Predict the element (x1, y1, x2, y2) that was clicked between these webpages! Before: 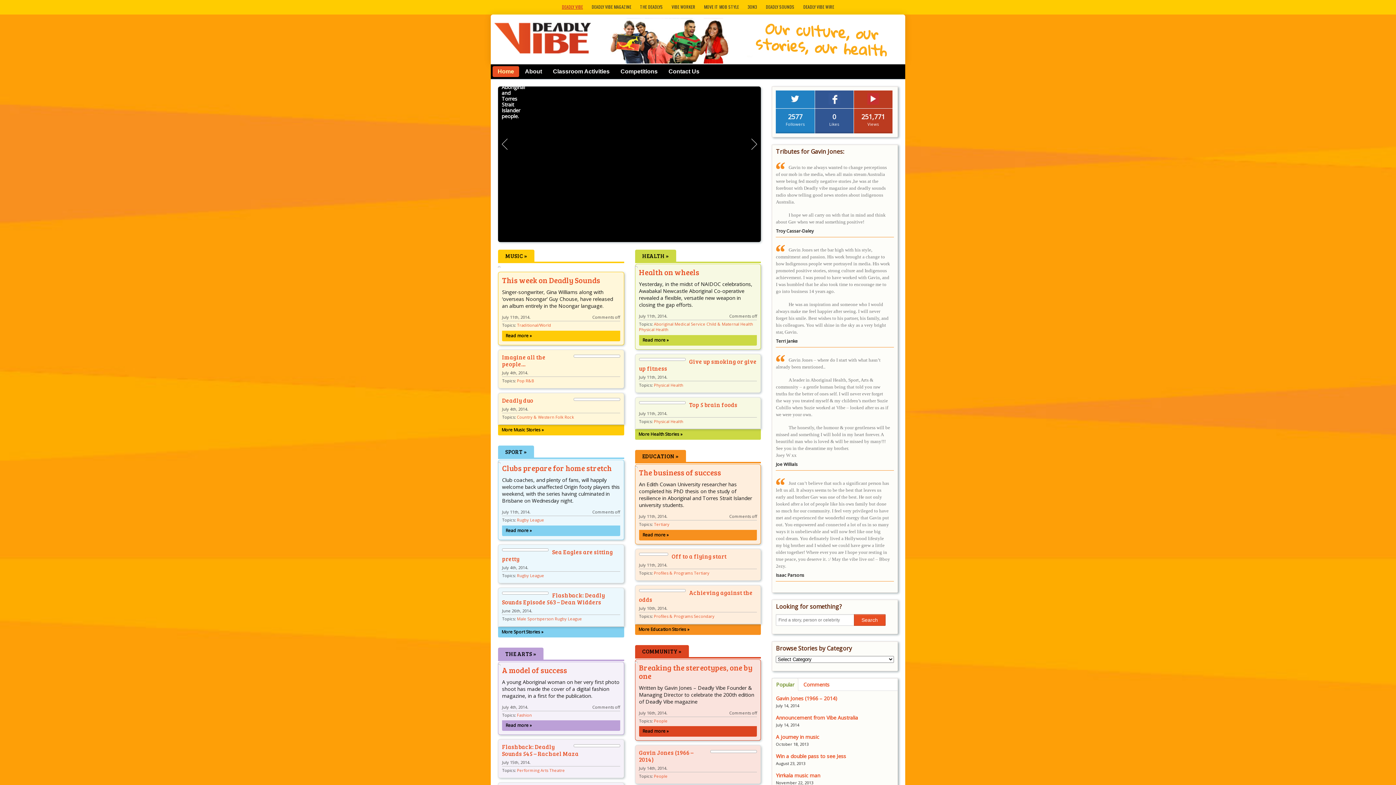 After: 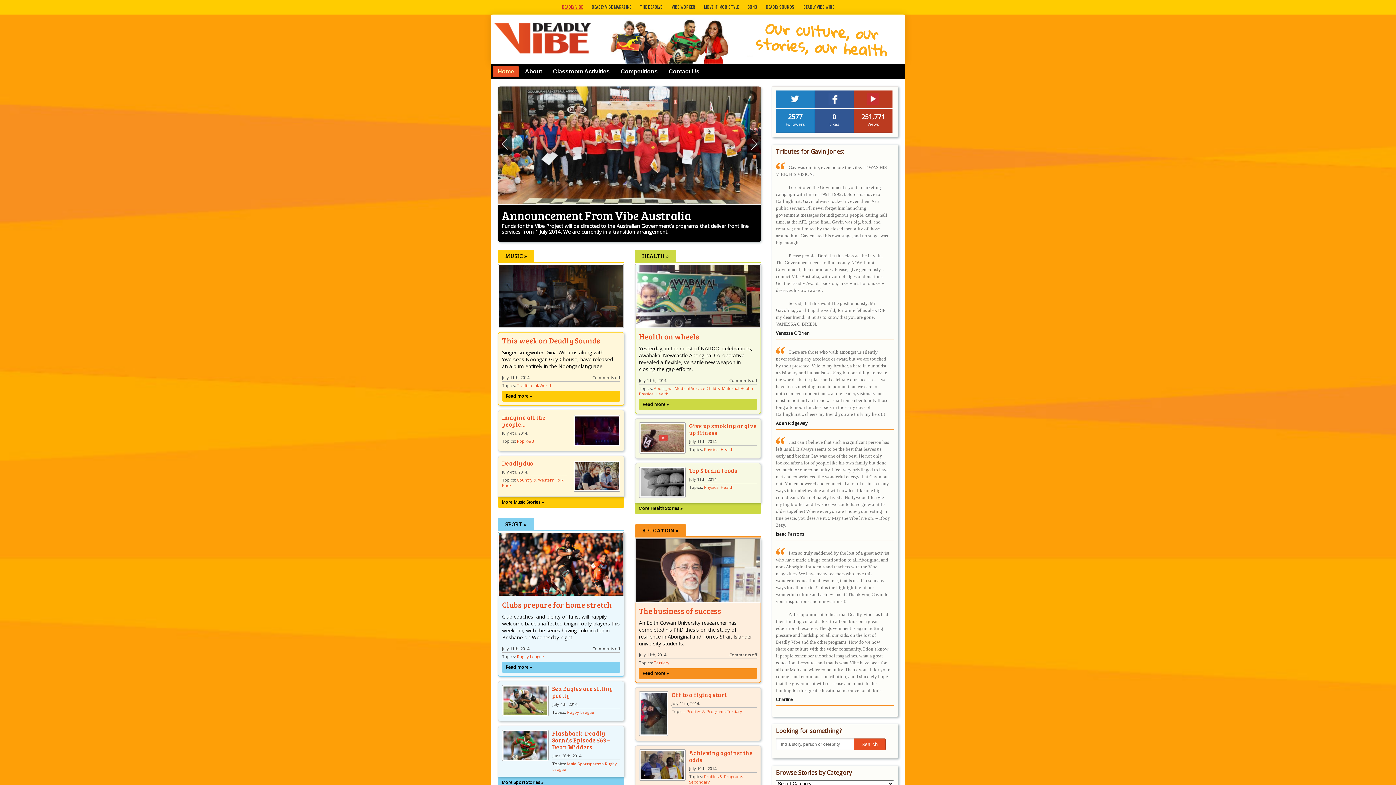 Action: bbox: (492, 66, 519, 77) label: Home